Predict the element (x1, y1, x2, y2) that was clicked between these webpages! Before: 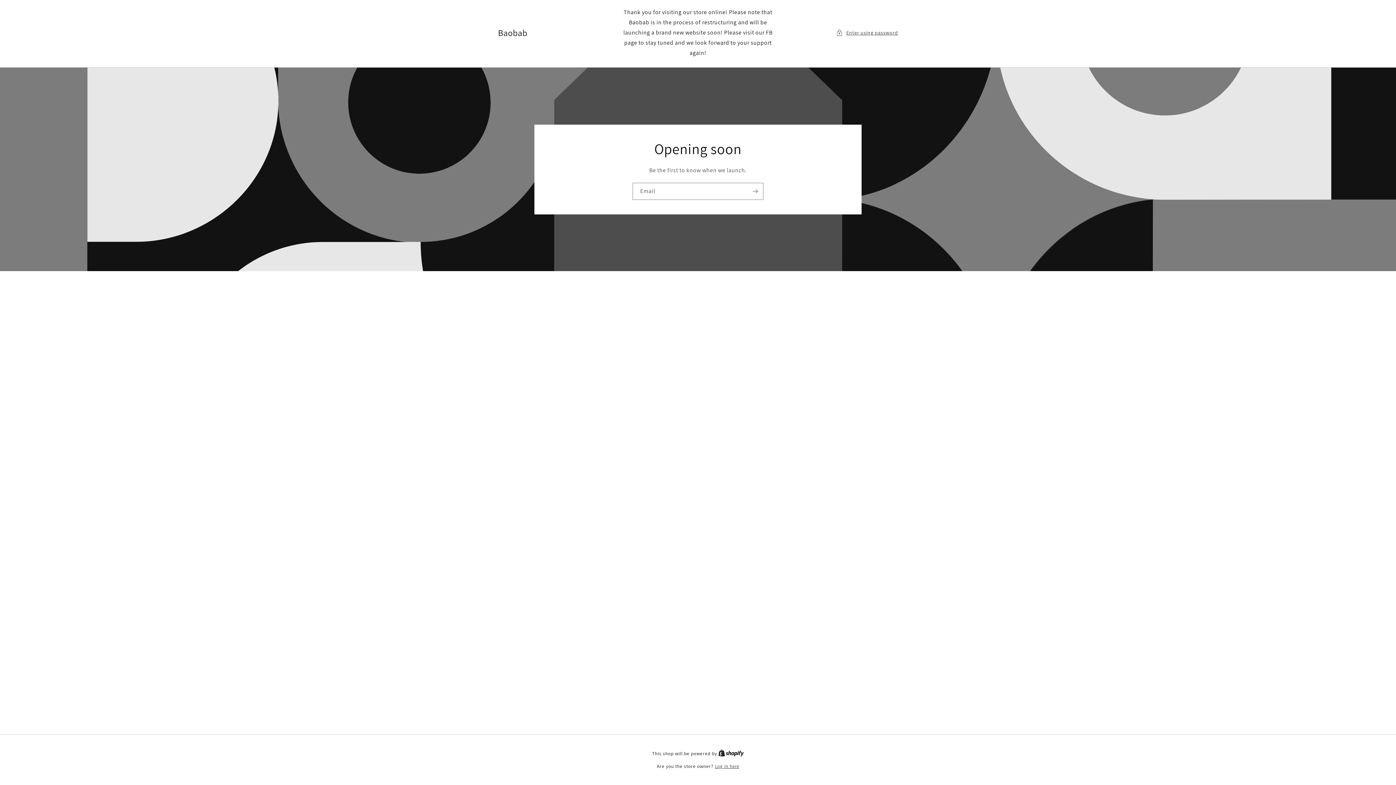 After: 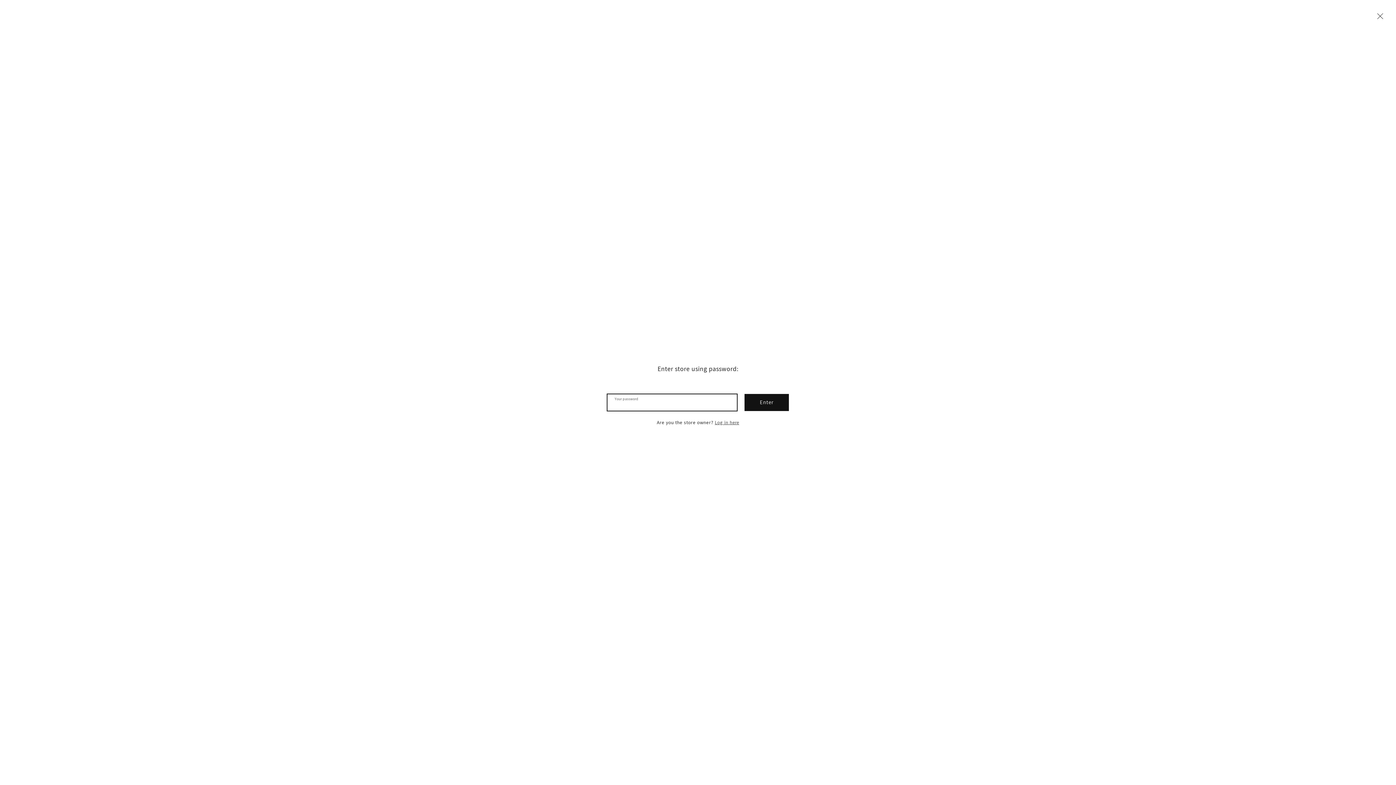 Action: label: Enter using password bbox: (836, 28, 898, 37)